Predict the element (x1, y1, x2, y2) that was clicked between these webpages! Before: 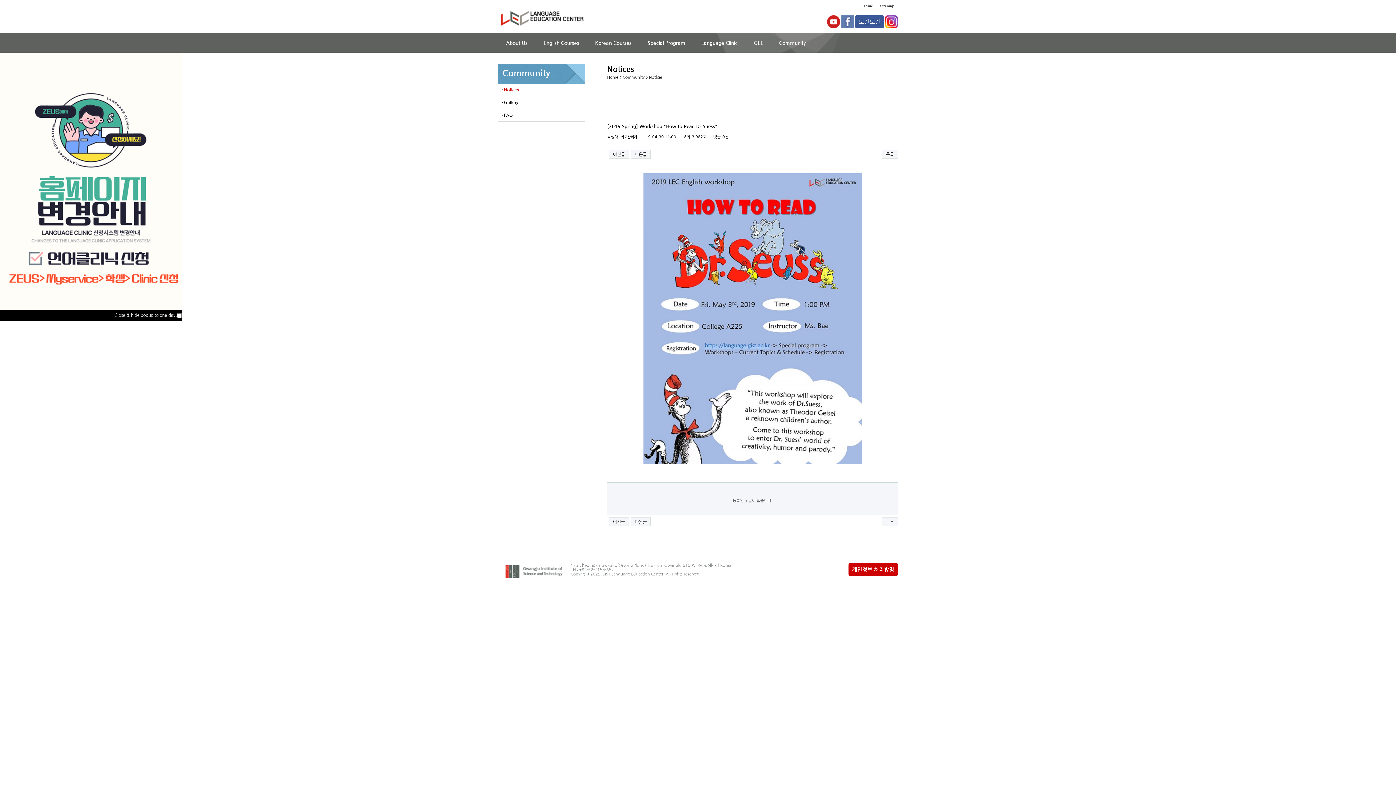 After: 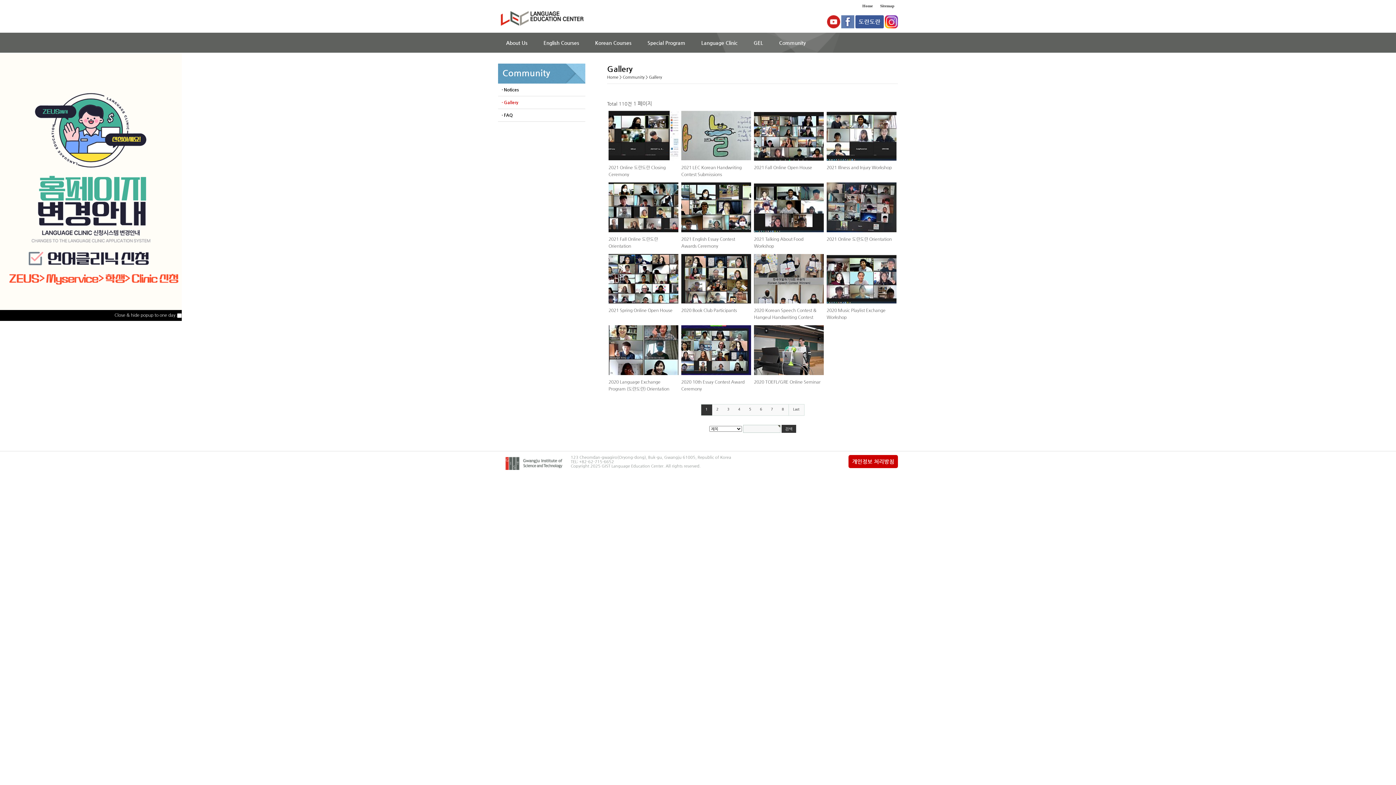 Action: bbox: (498, 96, 585, 108) label: · Gallery